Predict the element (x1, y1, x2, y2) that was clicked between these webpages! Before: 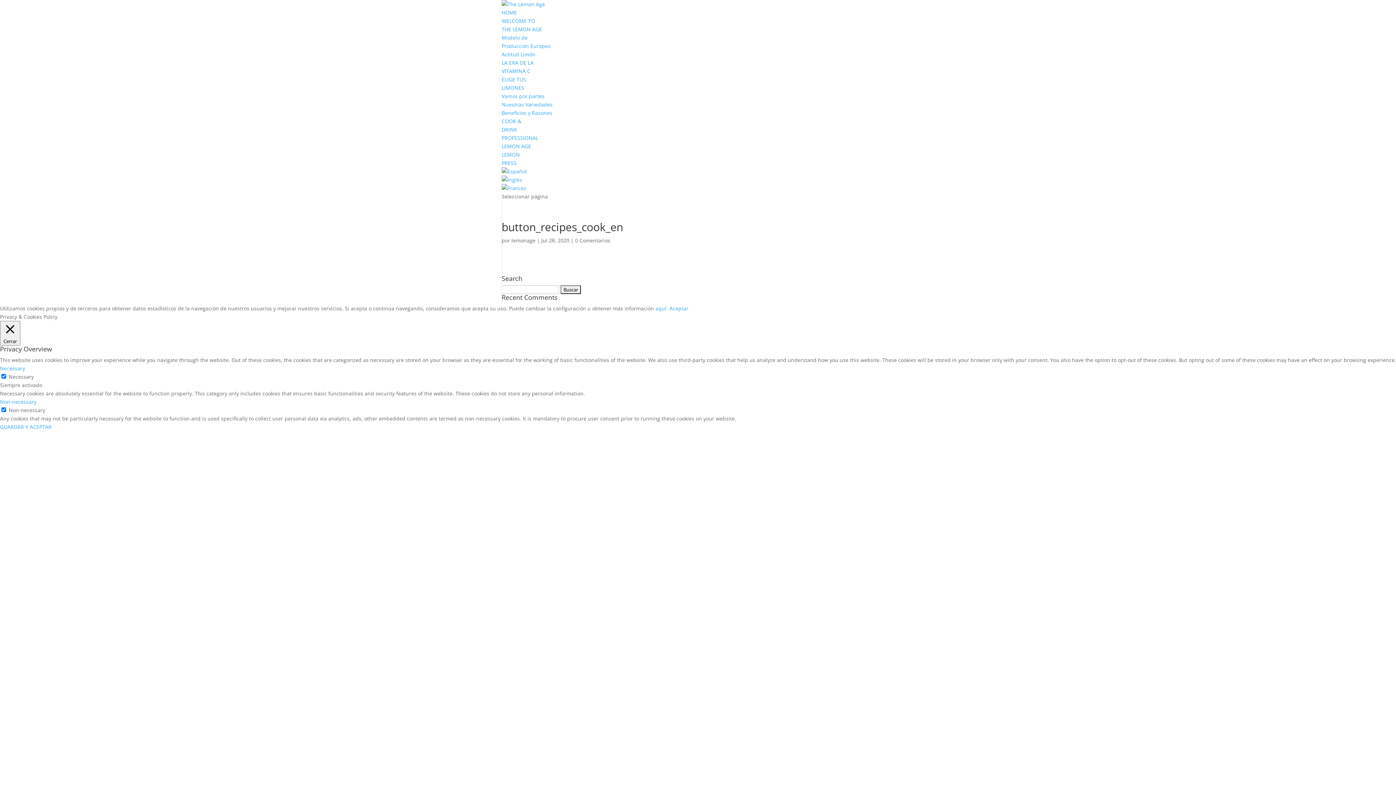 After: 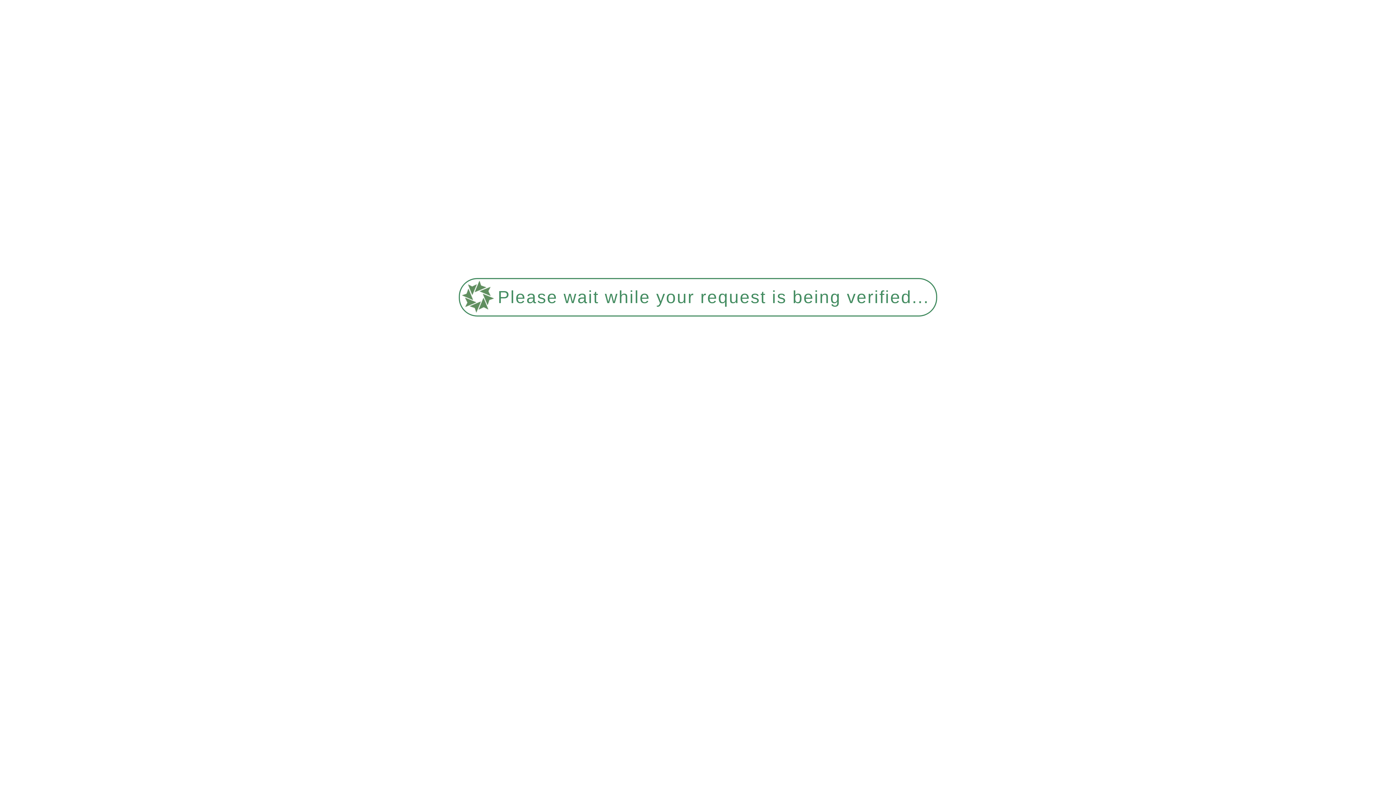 Action: bbox: (501, 168, 526, 174)